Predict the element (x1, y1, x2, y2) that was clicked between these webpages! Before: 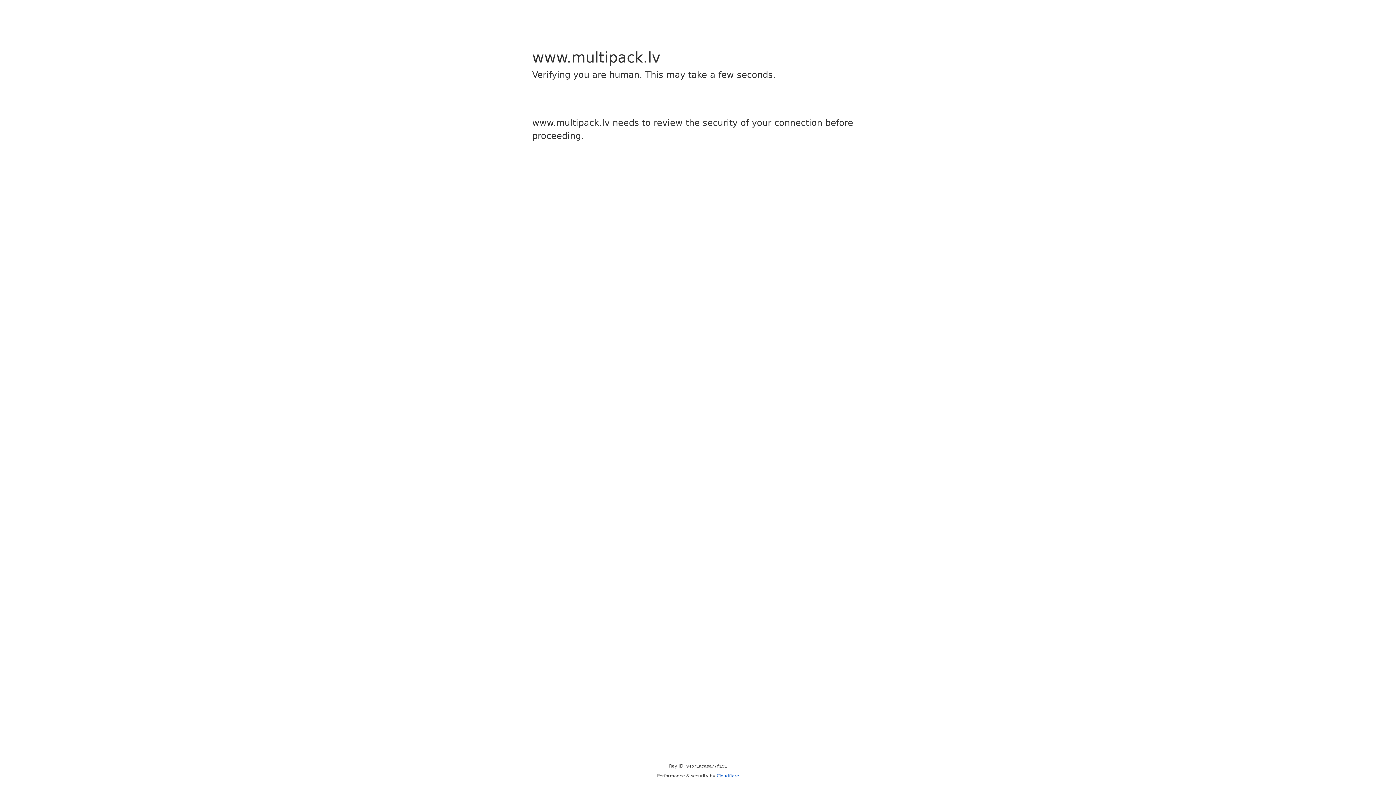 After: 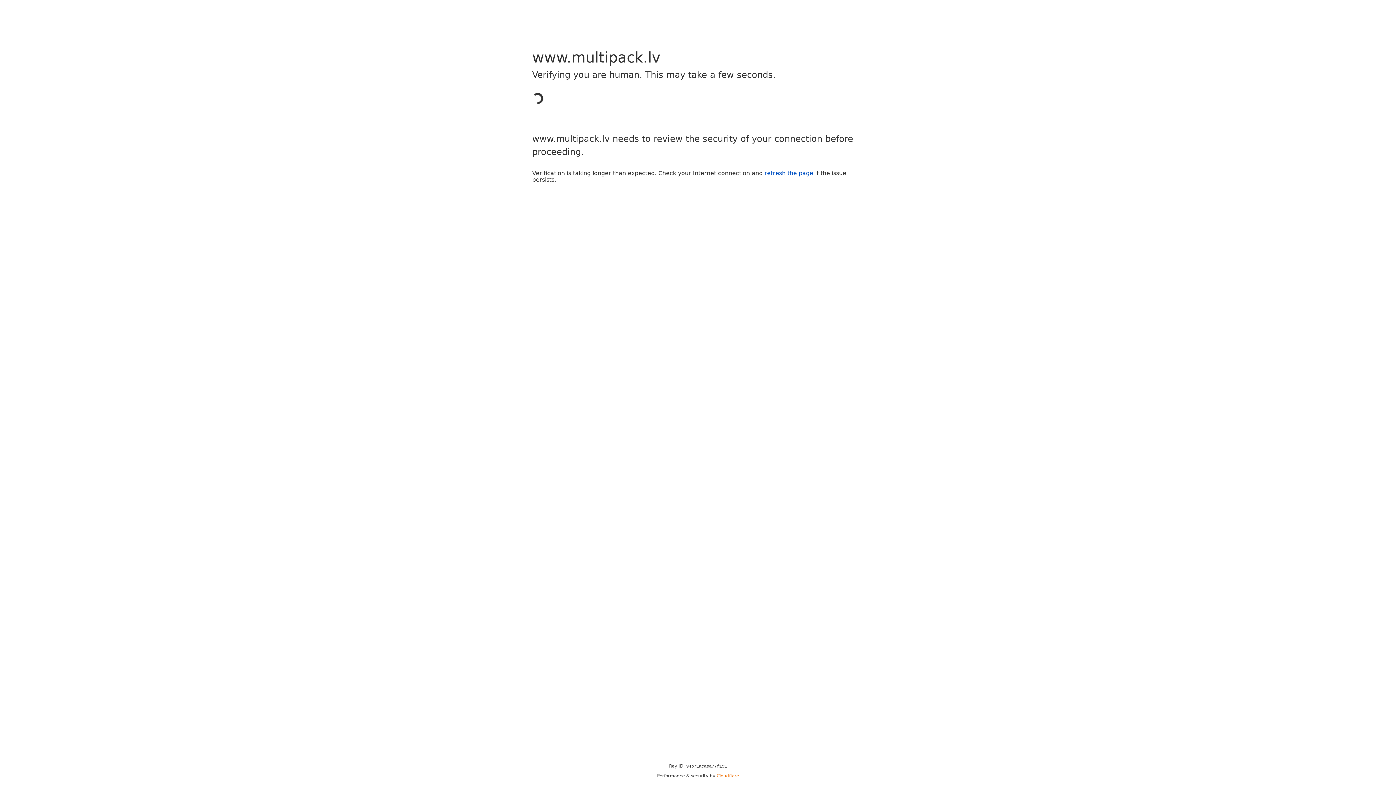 Action: bbox: (716, 773, 739, 778) label: Cloudflare